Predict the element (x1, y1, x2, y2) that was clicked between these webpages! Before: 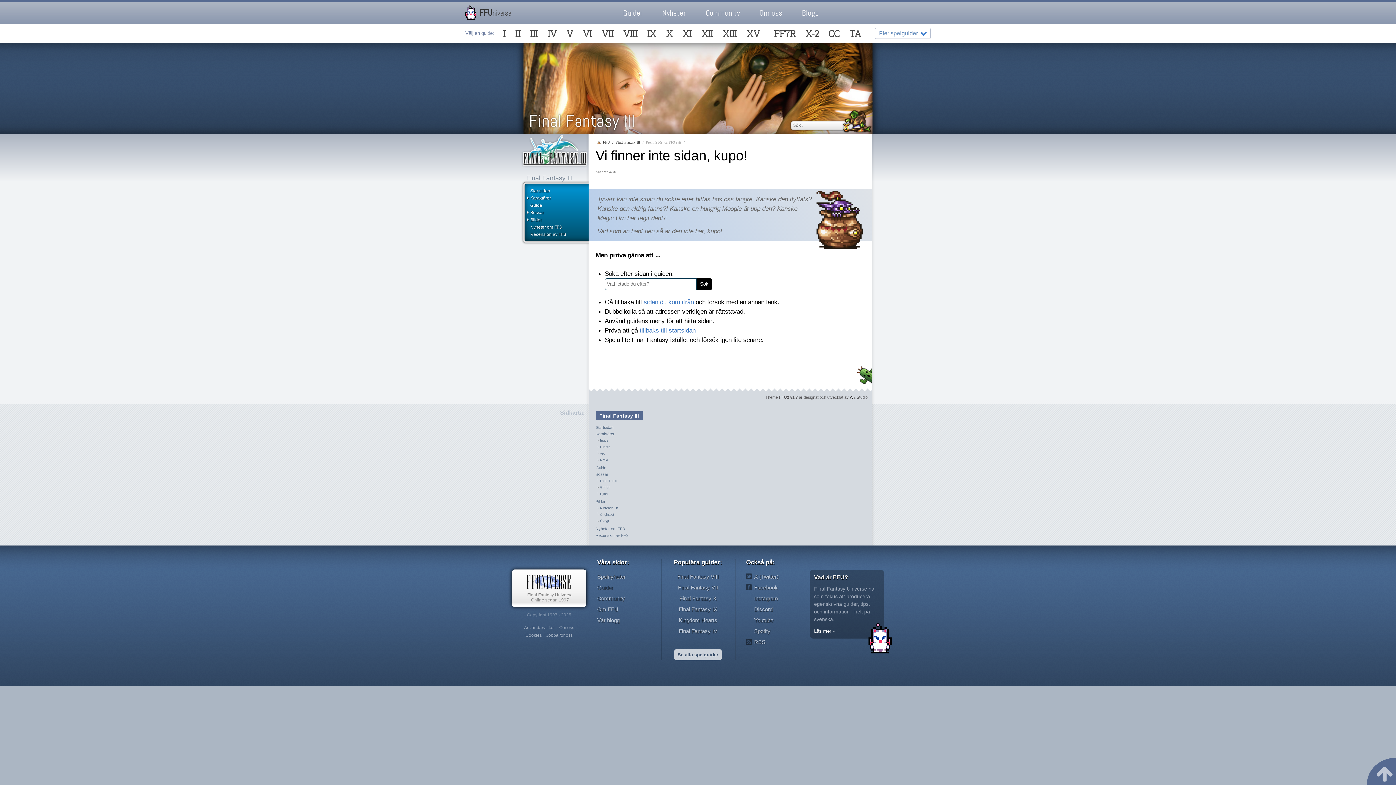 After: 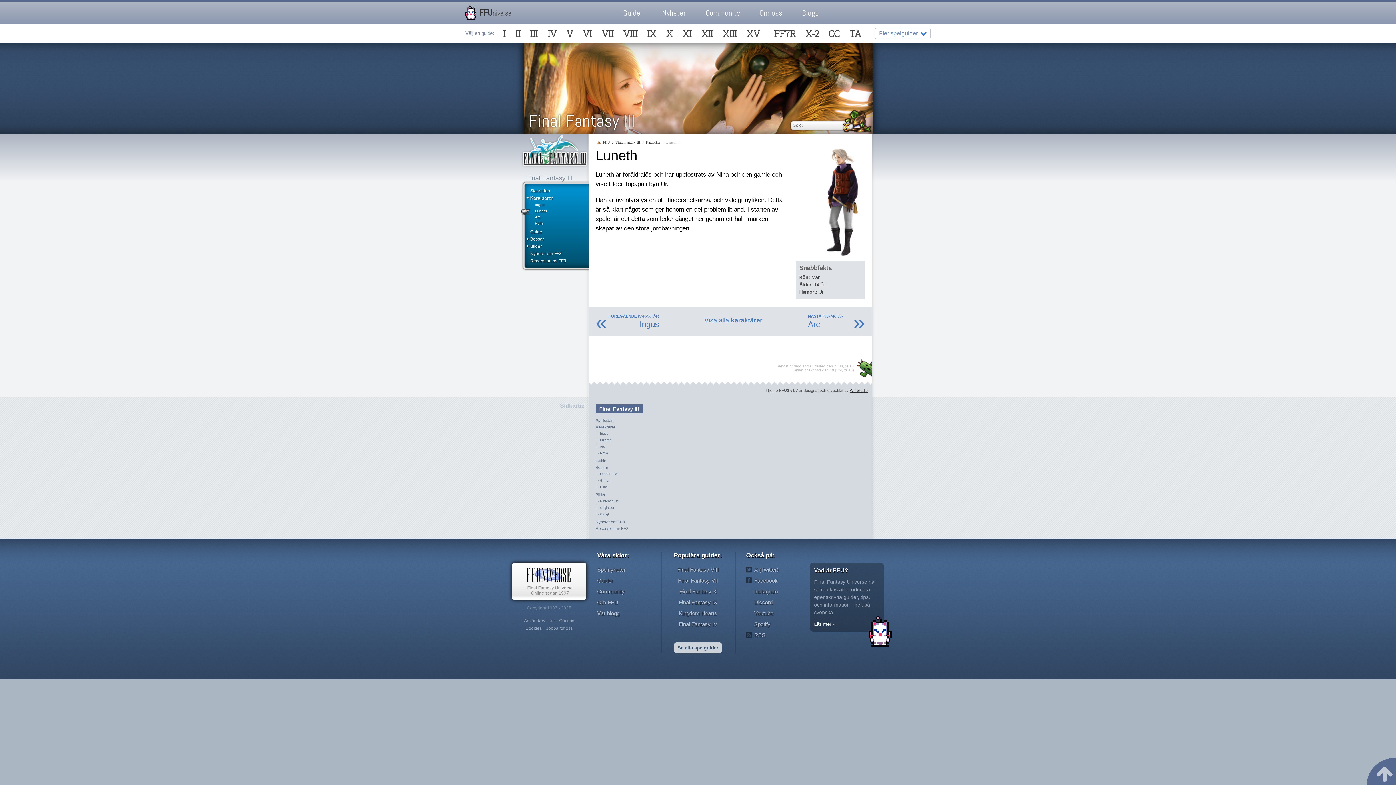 Action: bbox: (598, 445, 610, 449) label: Luneth